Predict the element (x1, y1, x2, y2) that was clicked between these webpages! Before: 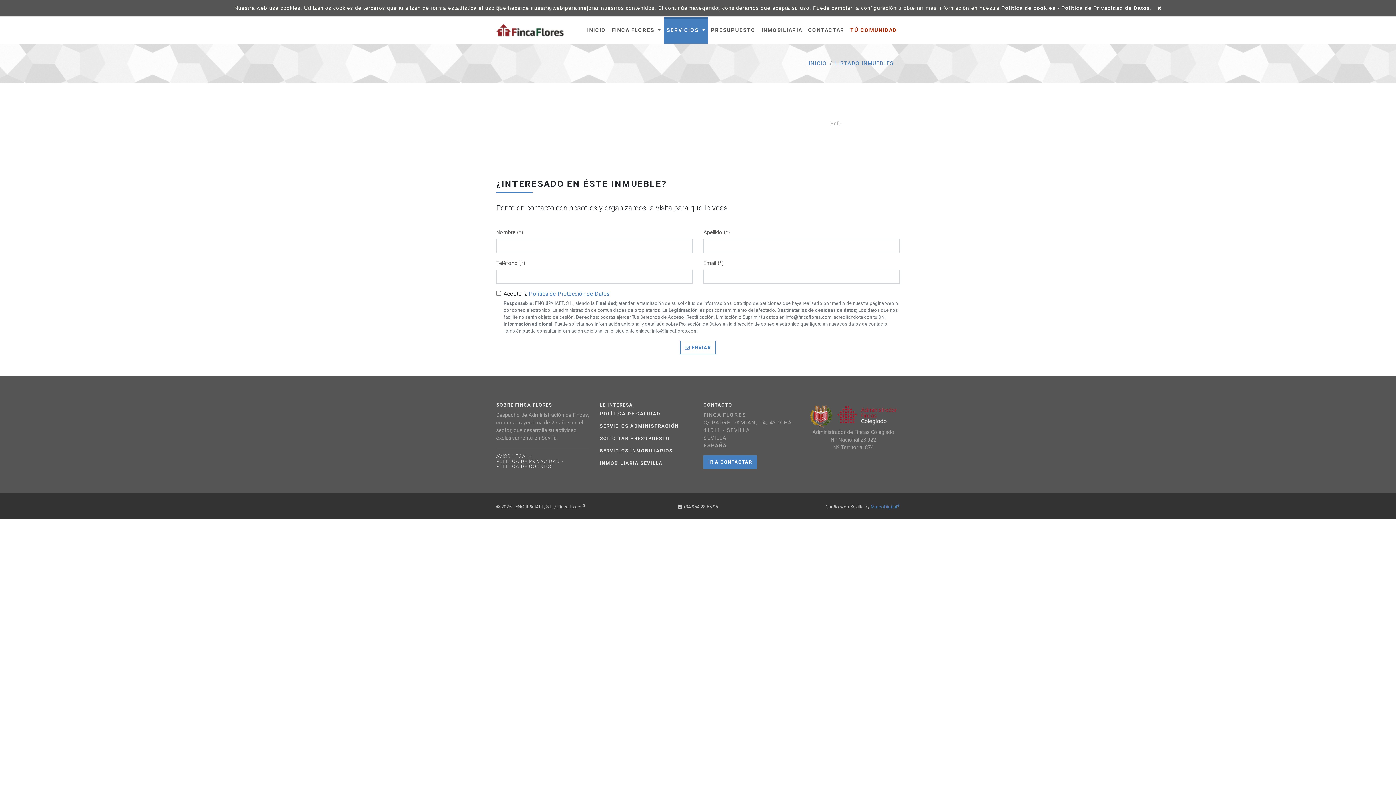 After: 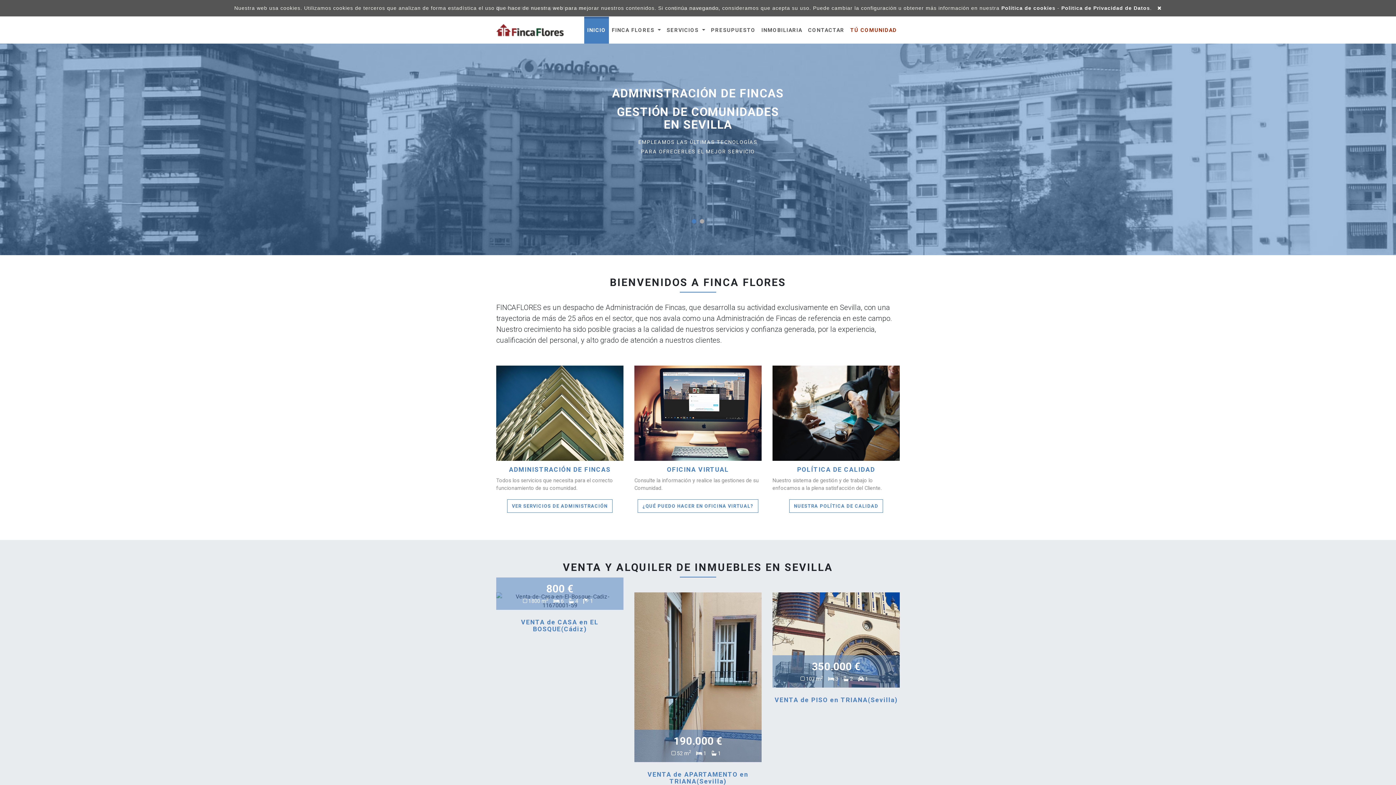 Action: bbox: (584, 16, 609, 43) label: INICIO